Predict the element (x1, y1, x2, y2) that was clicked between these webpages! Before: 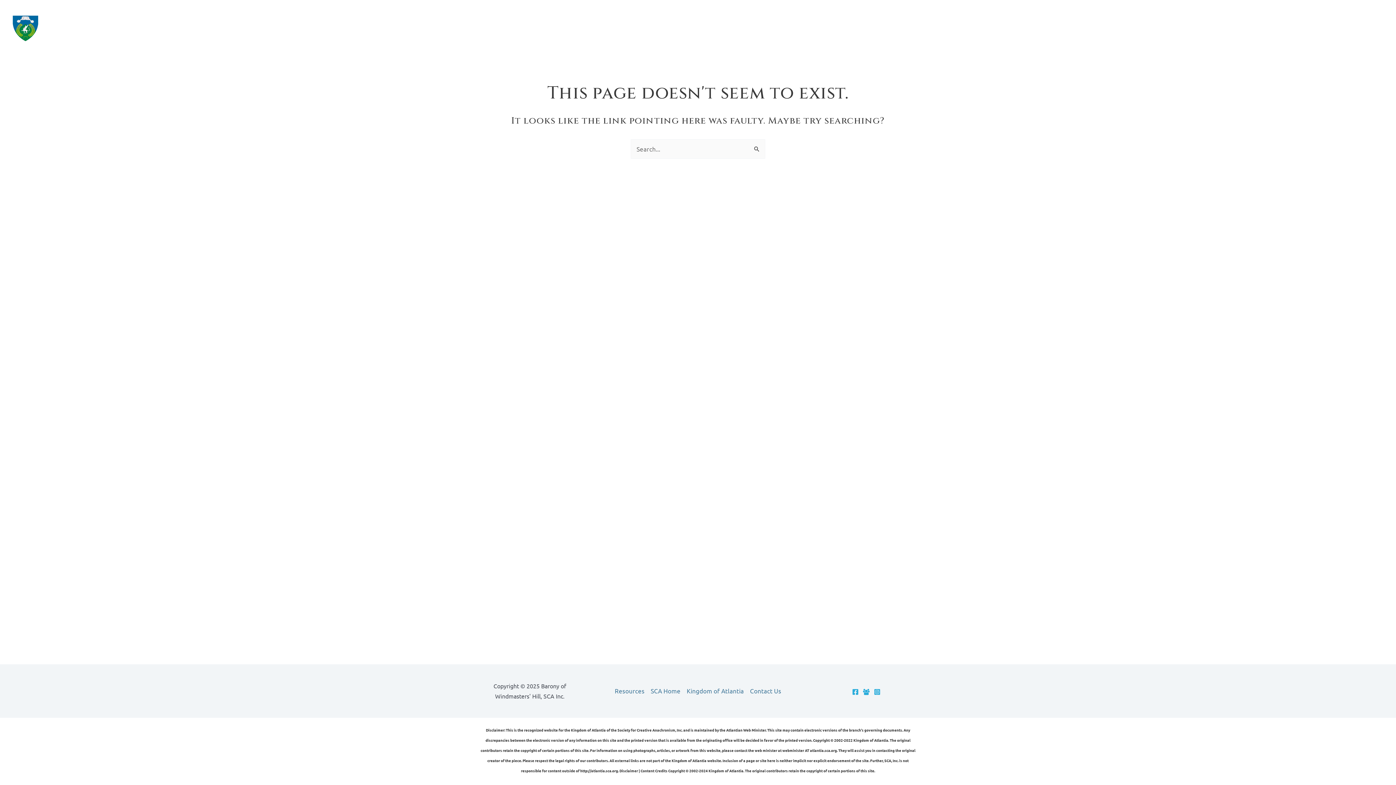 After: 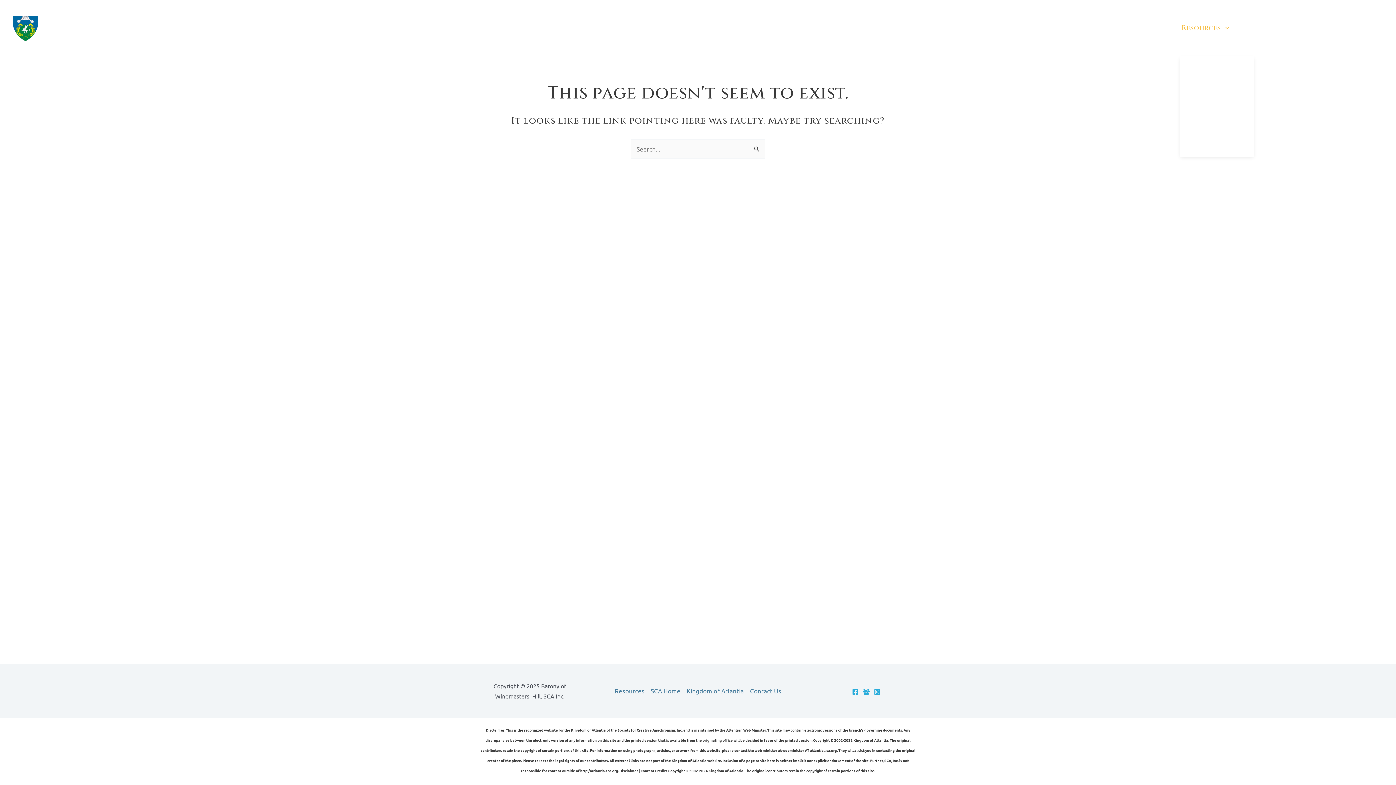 Action: label: Resources bbox: (1179, 0, 1231, 56)